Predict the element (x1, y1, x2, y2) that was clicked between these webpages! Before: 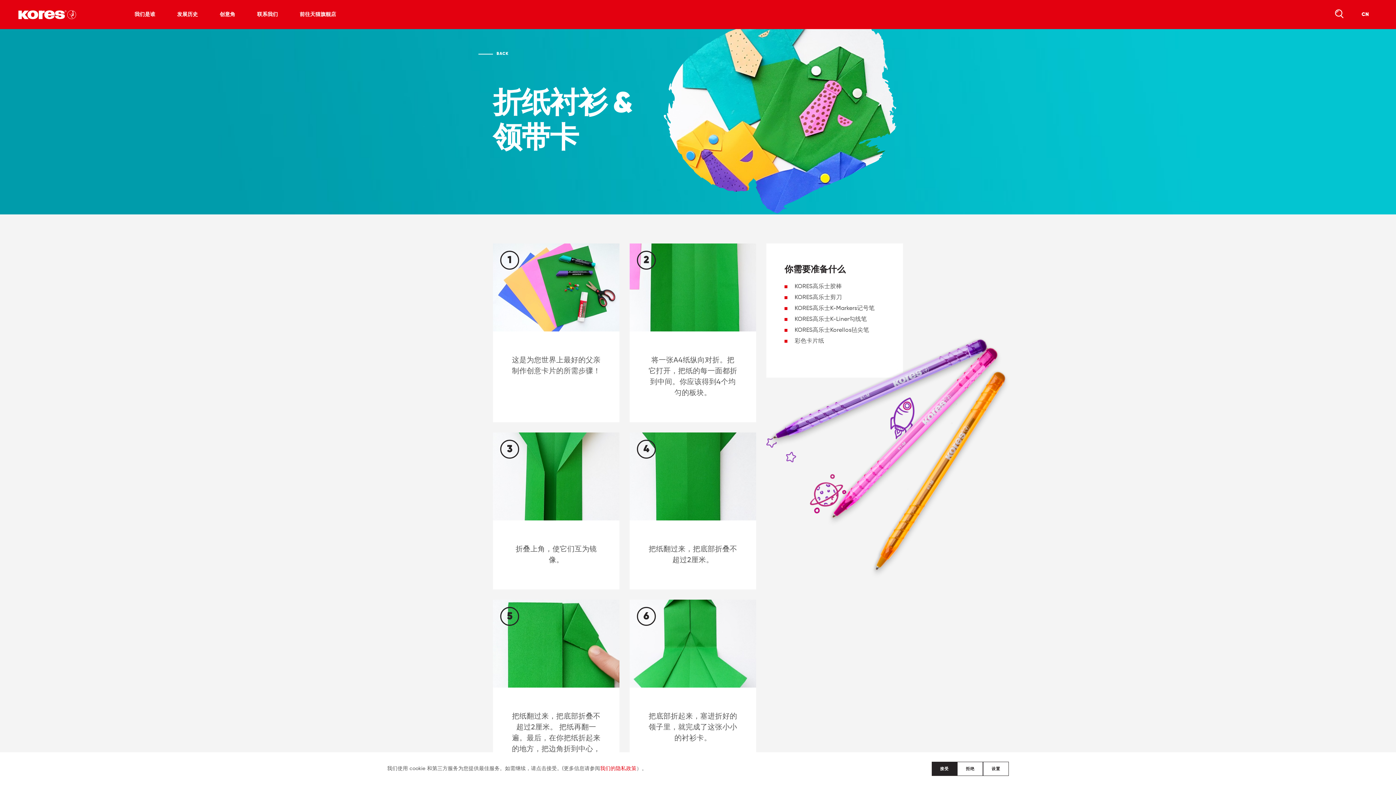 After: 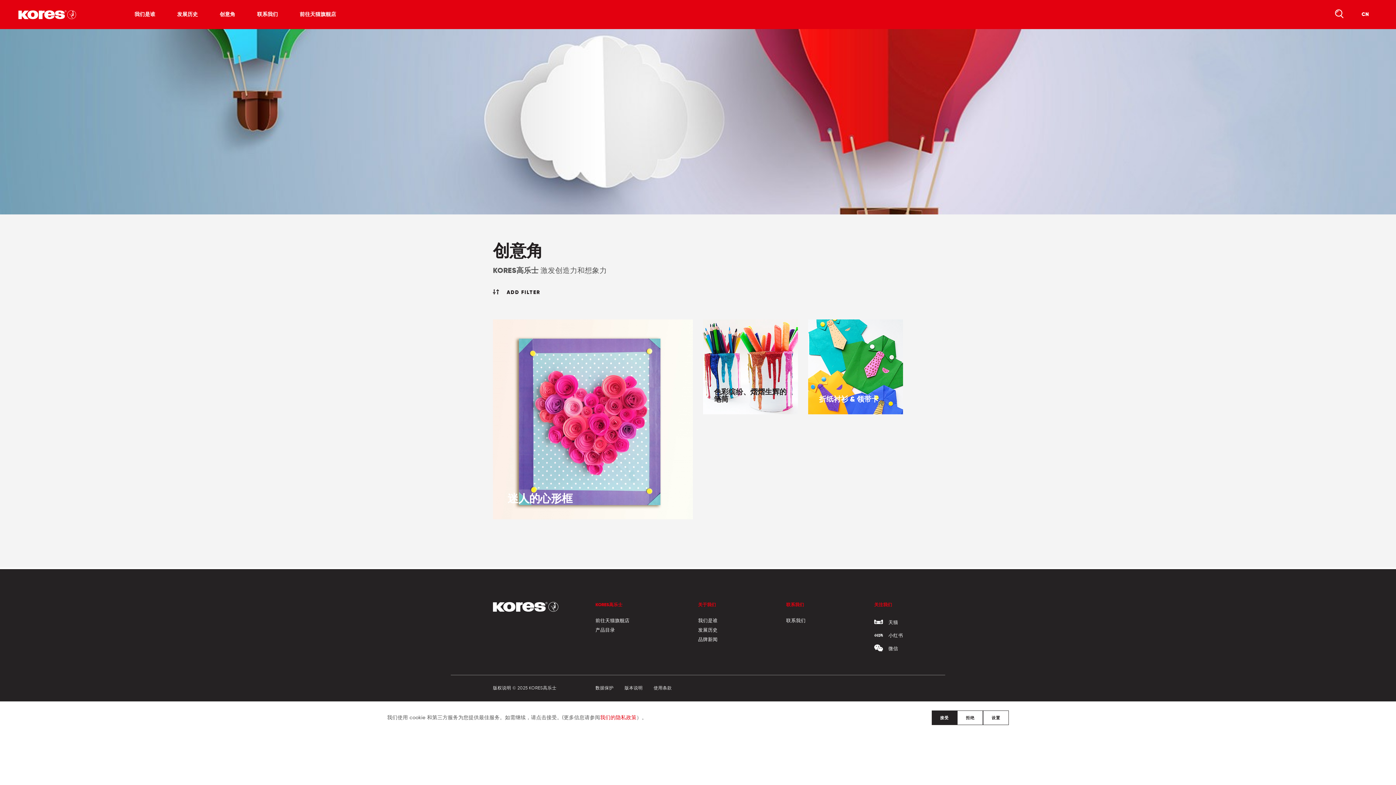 Action: label: BACK bbox: (478, 50, 508, 56)